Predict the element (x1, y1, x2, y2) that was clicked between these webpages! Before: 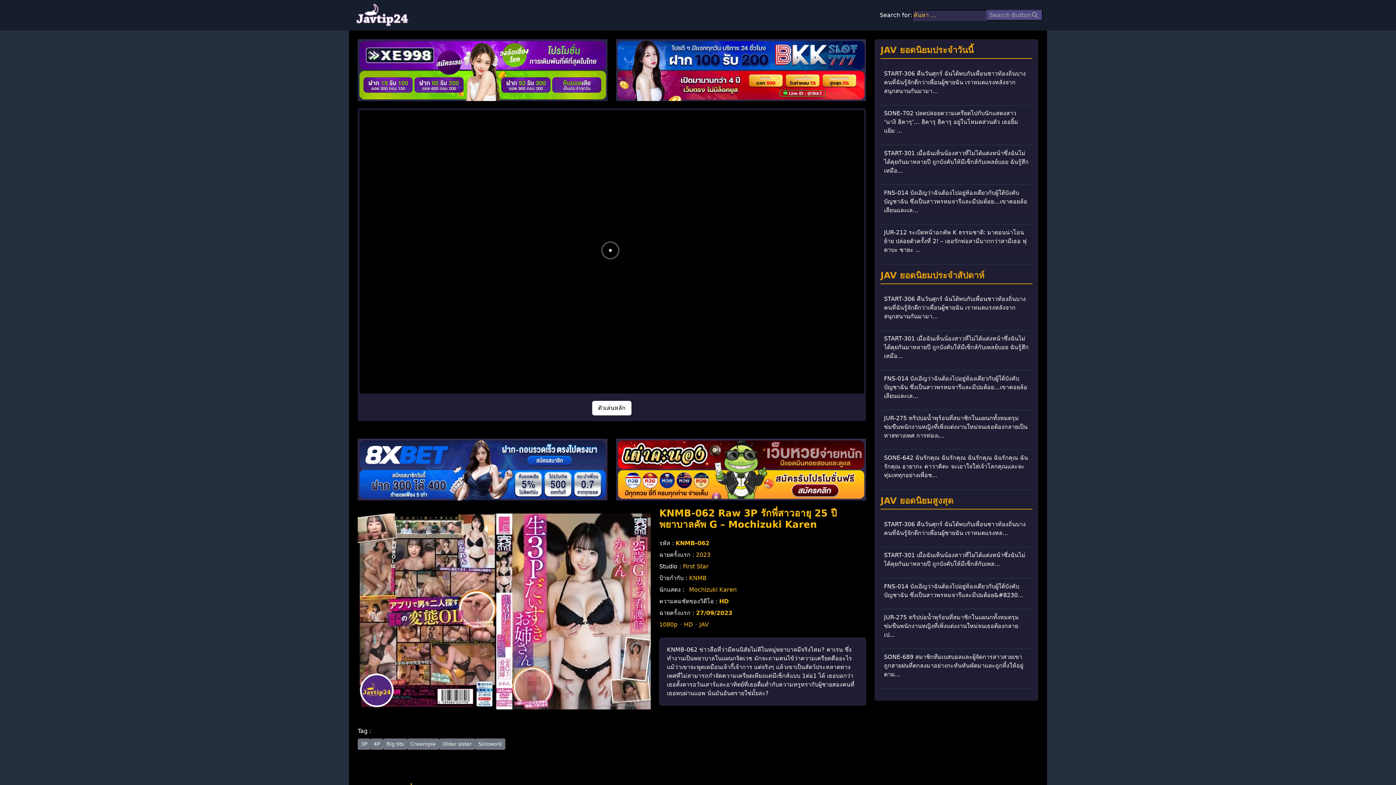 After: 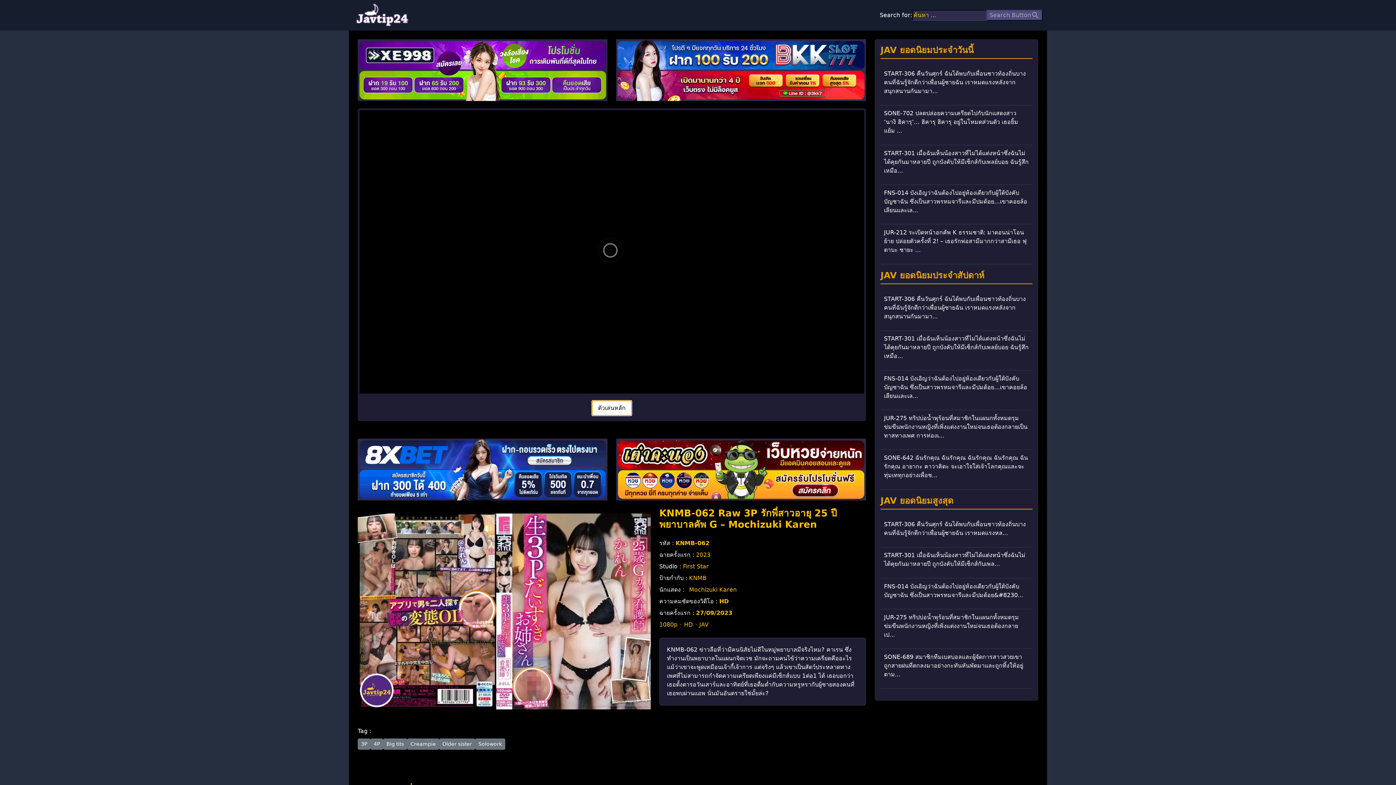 Action: bbox: (592, 401, 631, 415) label: ตัวเล่นหลัก